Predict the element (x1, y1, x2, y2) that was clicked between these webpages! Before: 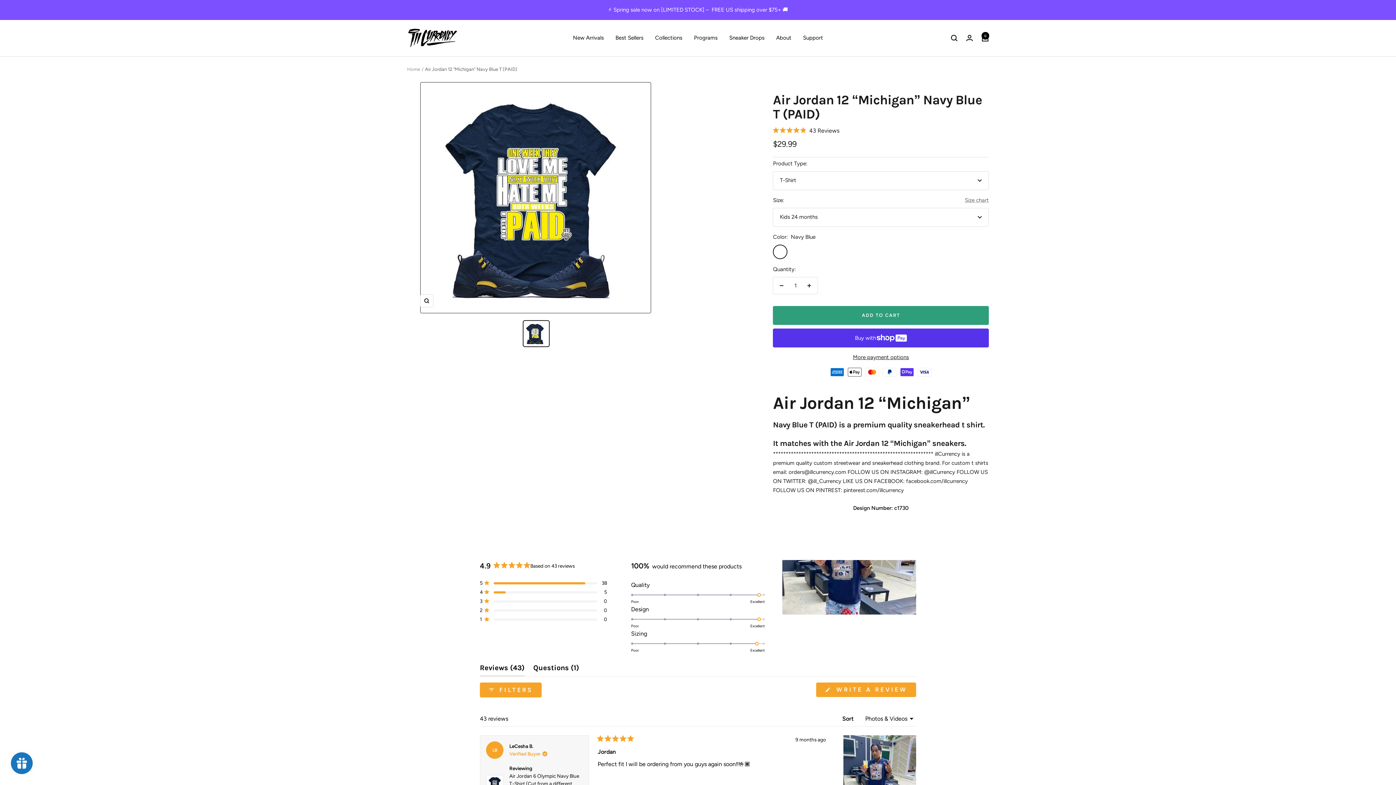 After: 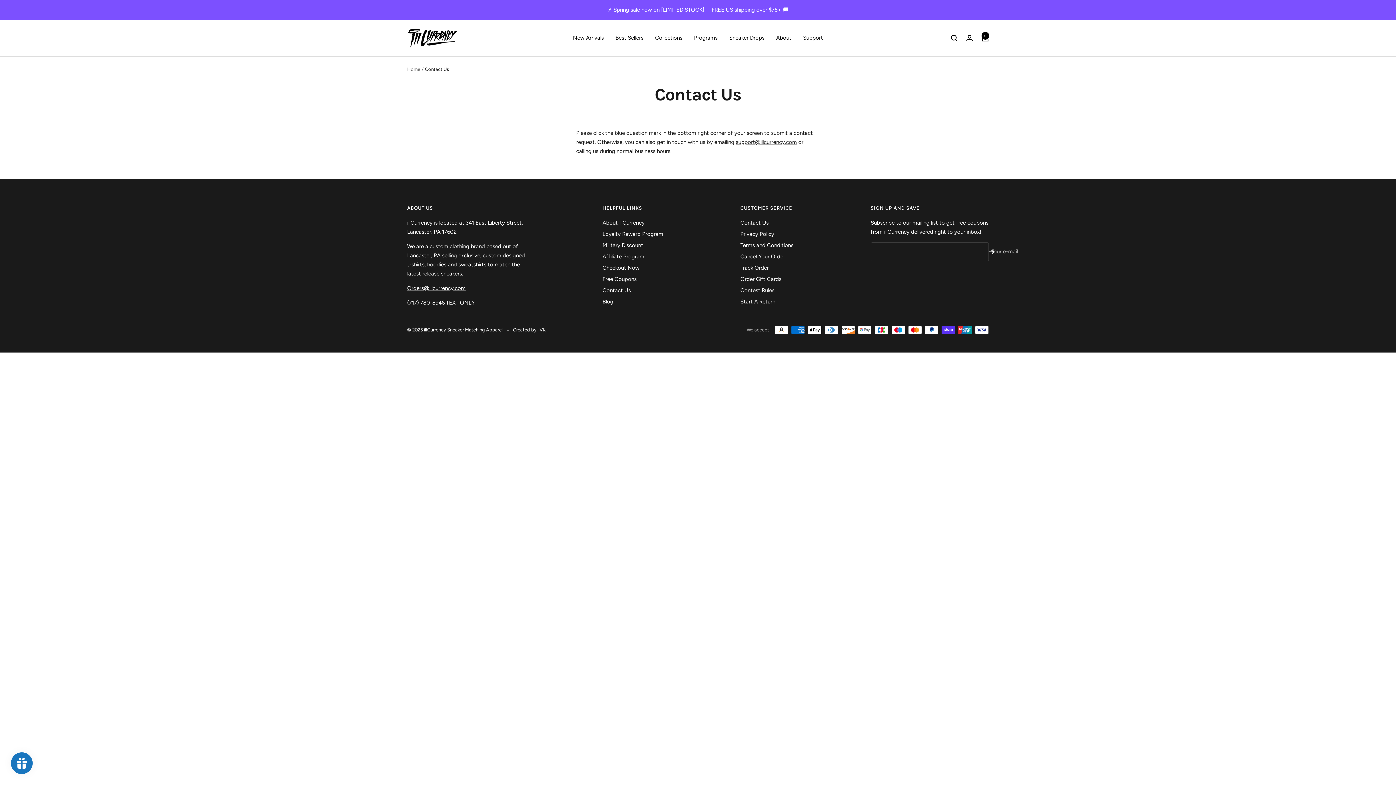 Action: bbox: (803, 33, 823, 42) label: Support